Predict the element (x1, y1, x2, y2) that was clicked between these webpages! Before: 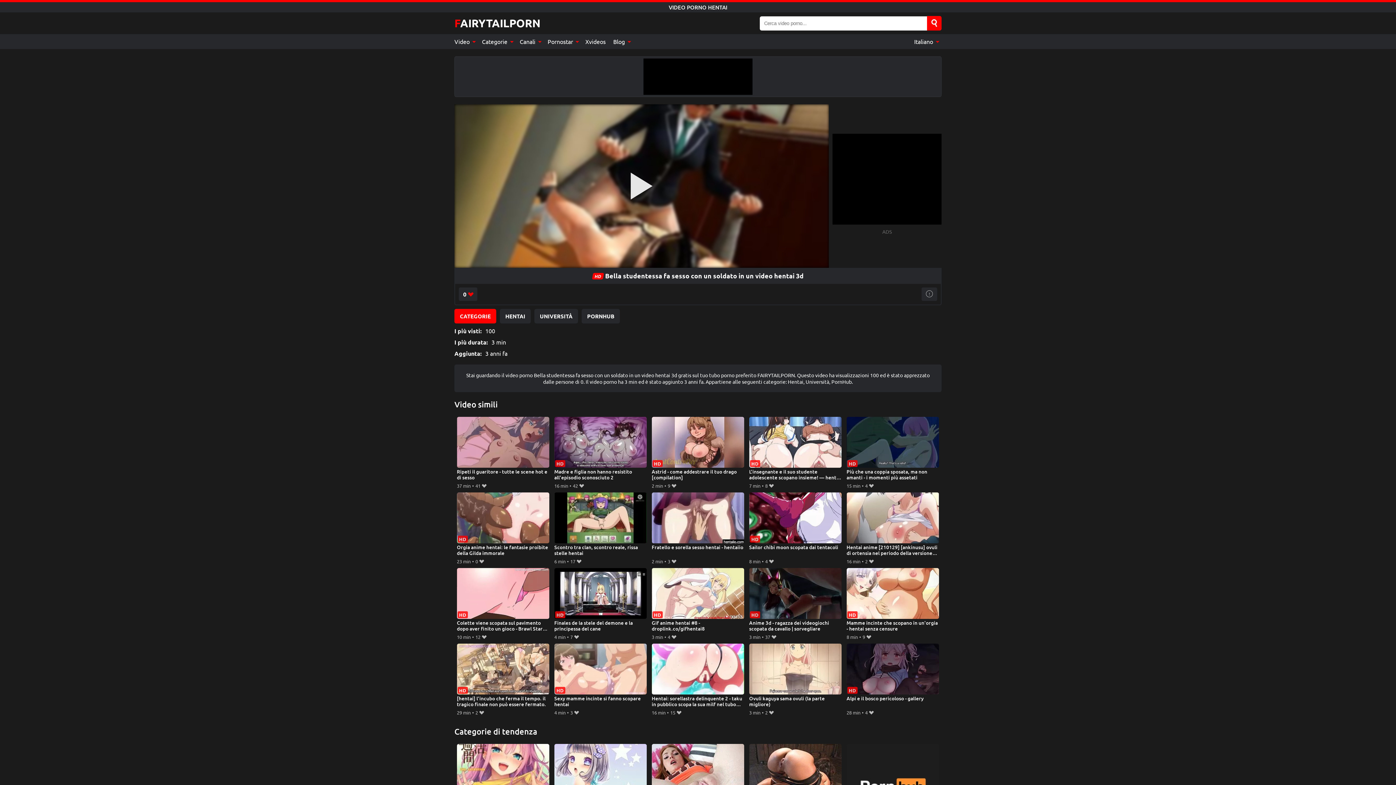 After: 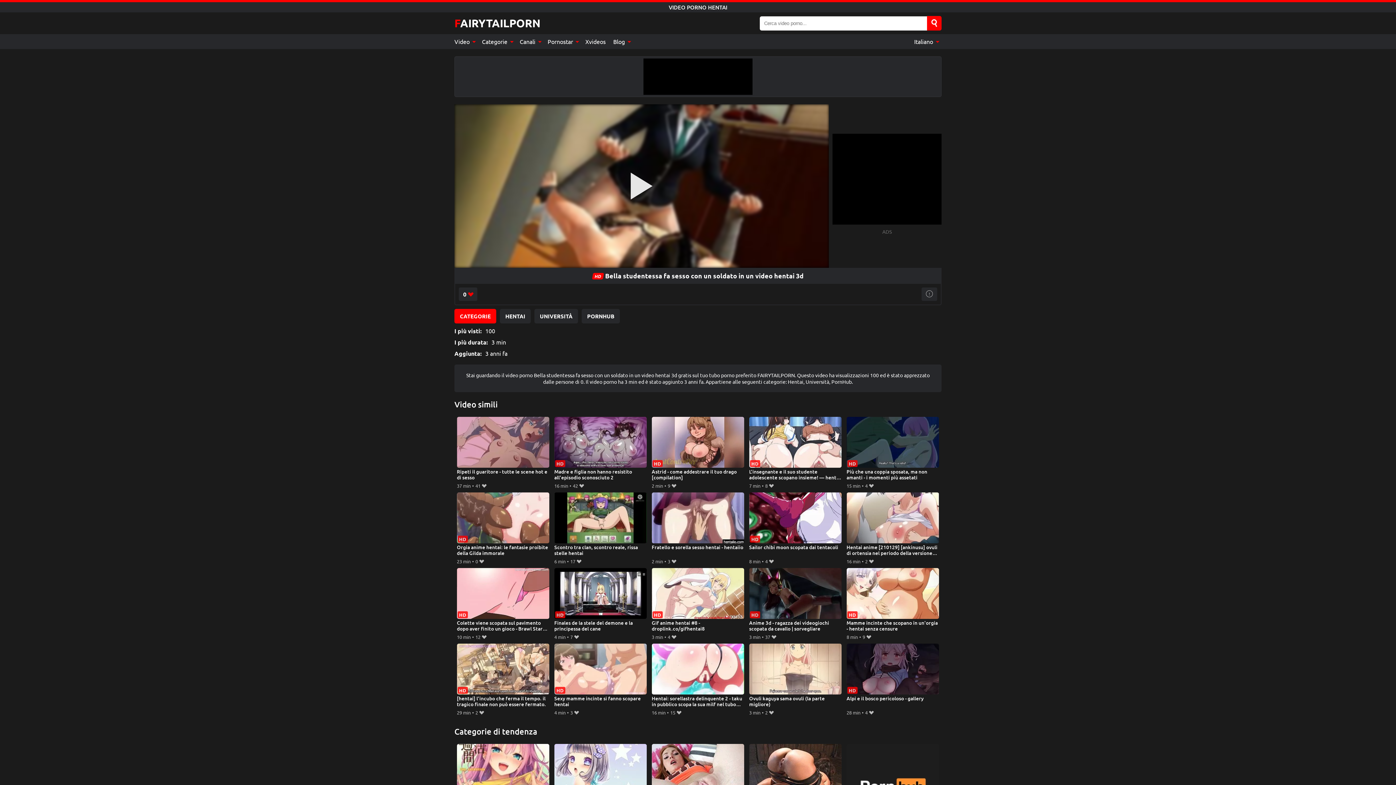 Action: bbox: (927, 16, 941, 30) label: Search